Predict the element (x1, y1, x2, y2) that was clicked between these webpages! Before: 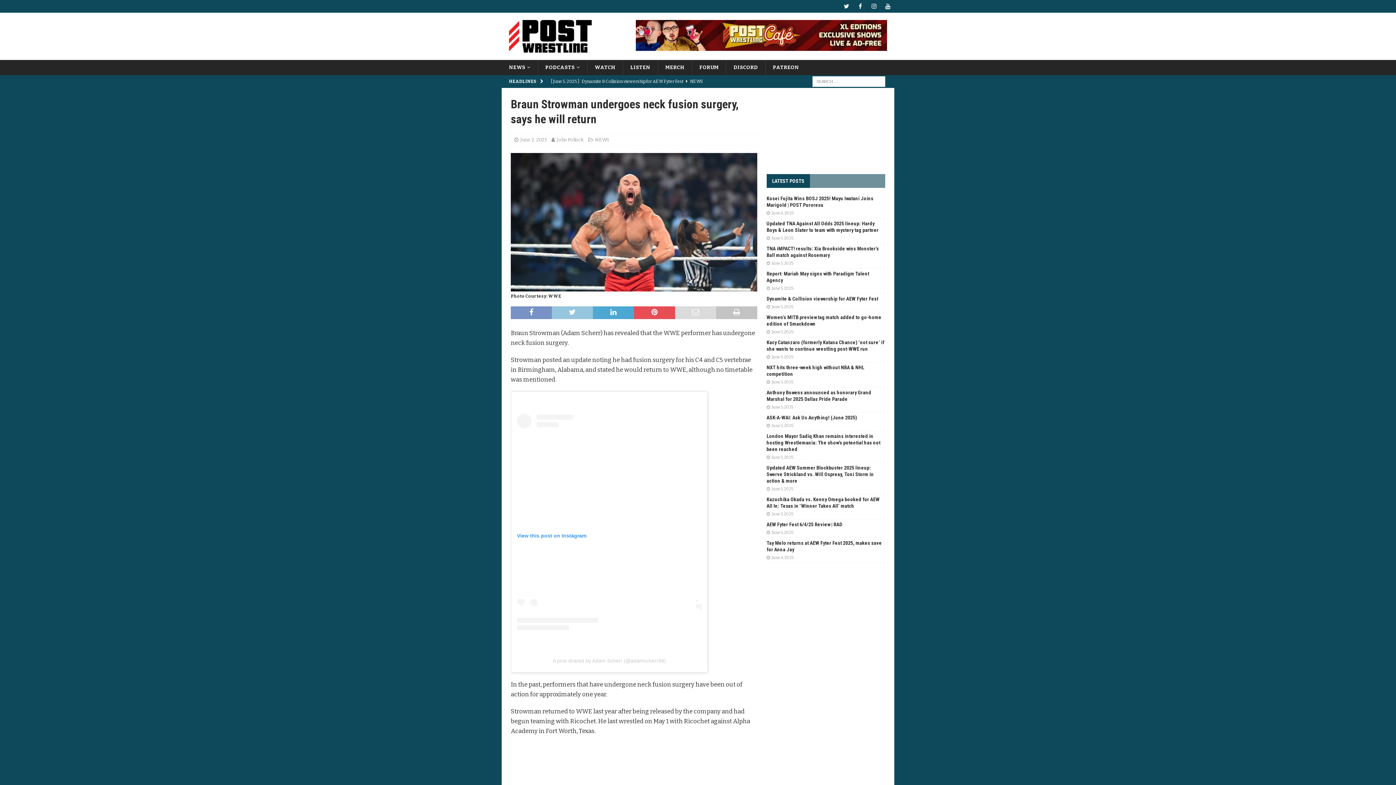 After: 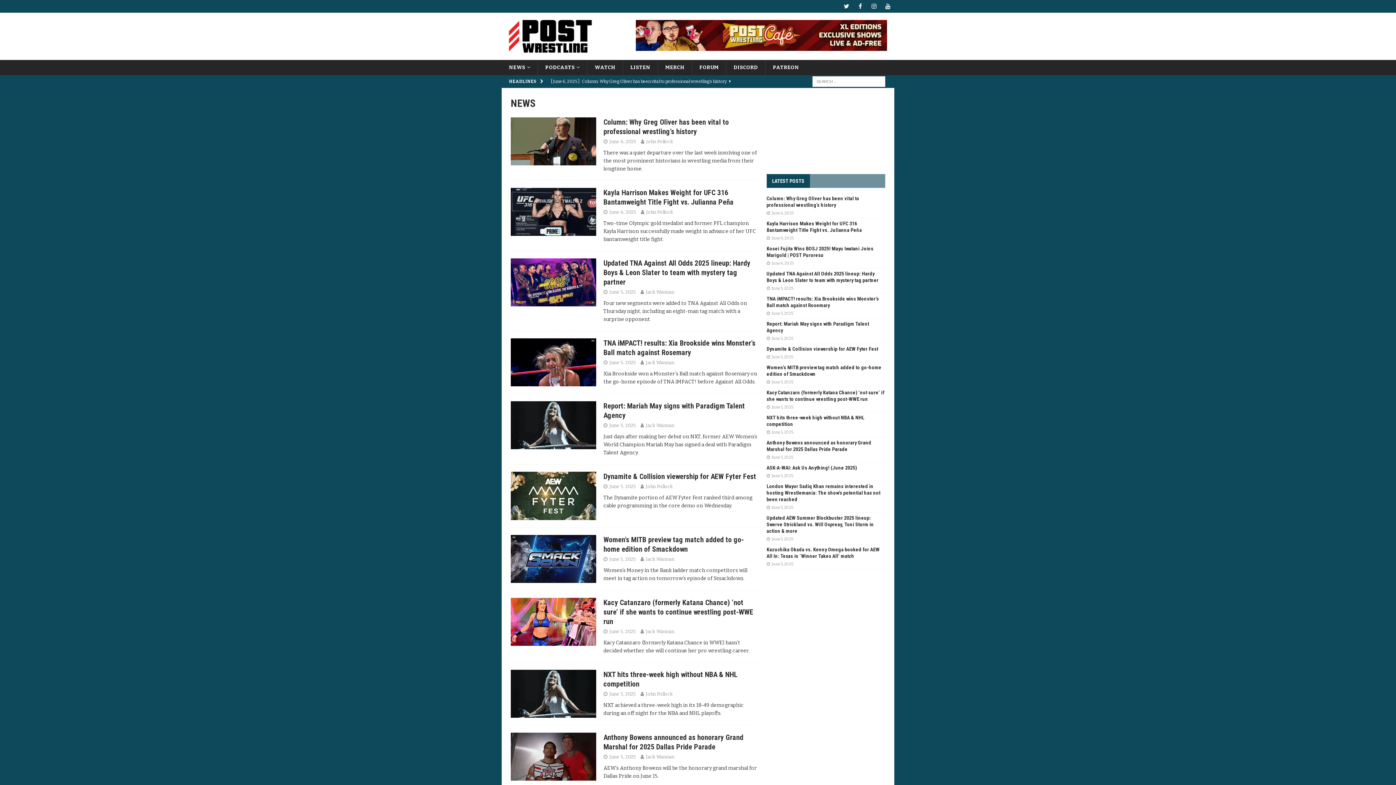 Action: bbox: (501, 60, 537, 75) label: NEWS